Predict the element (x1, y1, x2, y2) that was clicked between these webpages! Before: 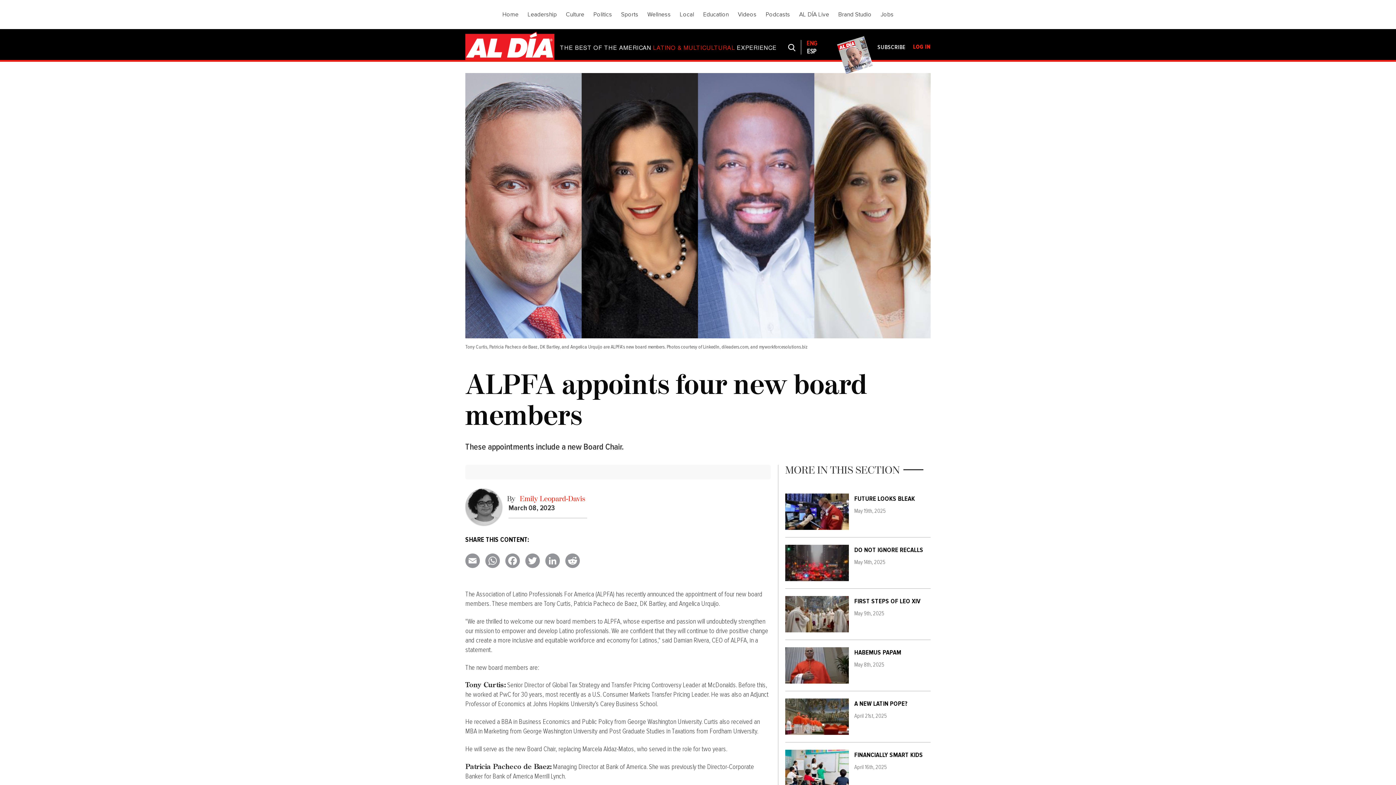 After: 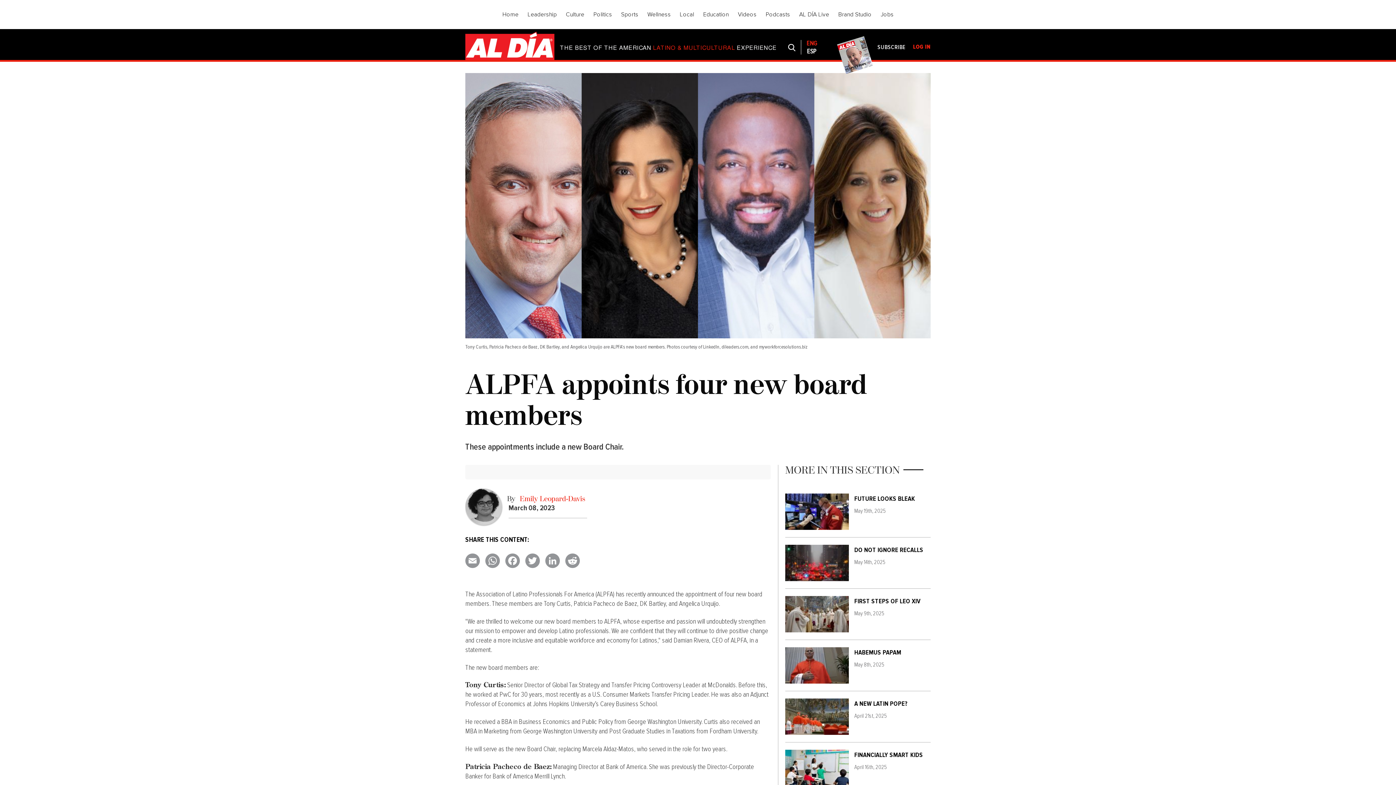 Action: bbox: (806, 39, 817, 47) label: ENG